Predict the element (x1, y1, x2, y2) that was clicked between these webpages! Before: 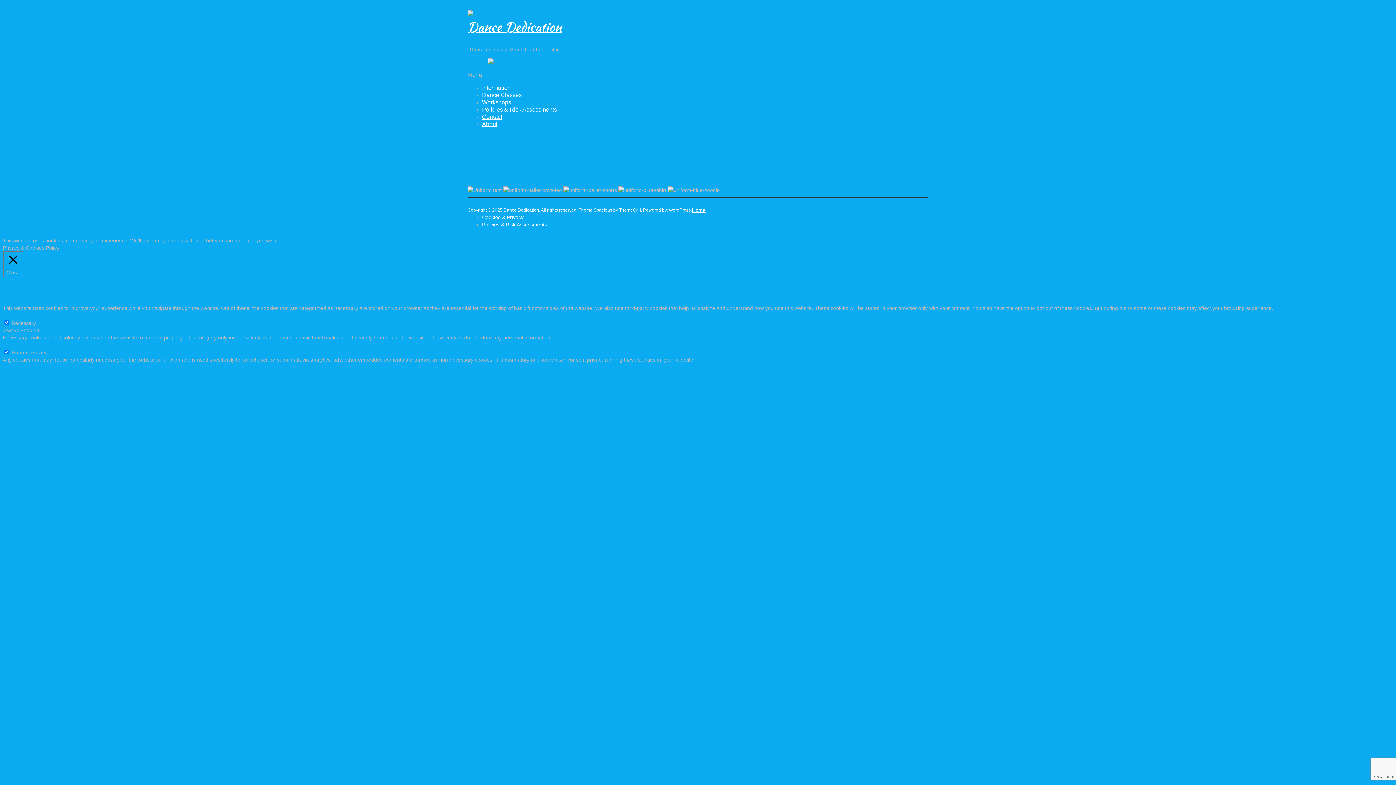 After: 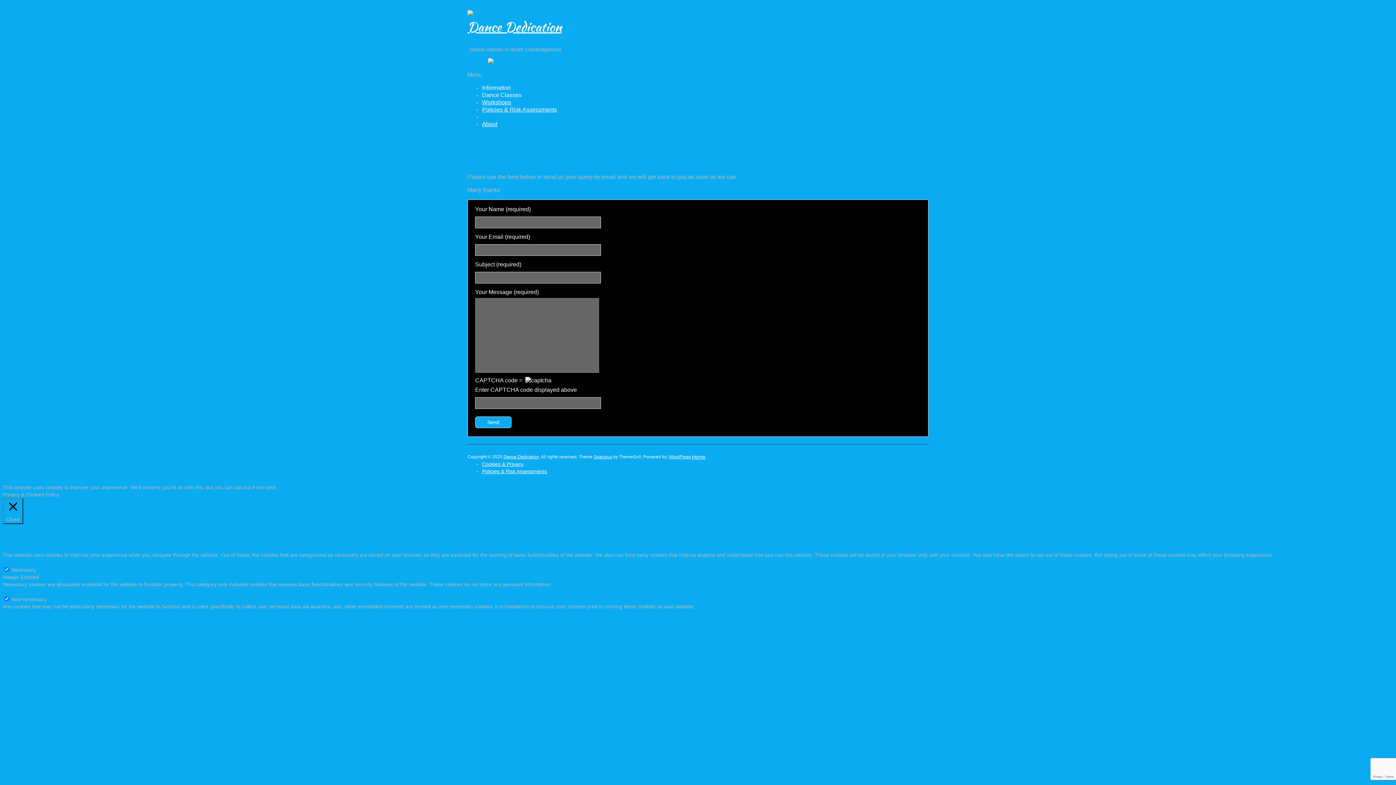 Action: bbox: (482, 113, 502, 119) label: Contact